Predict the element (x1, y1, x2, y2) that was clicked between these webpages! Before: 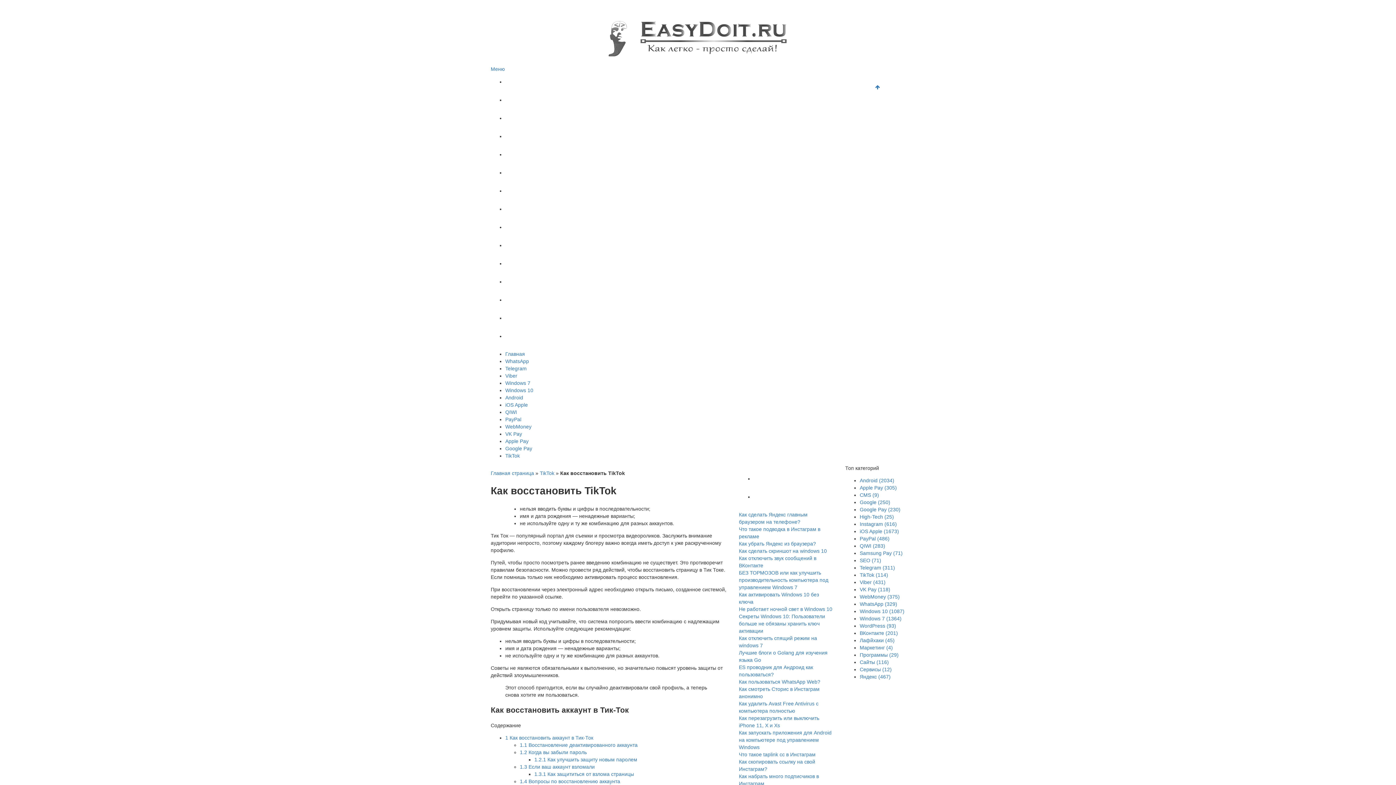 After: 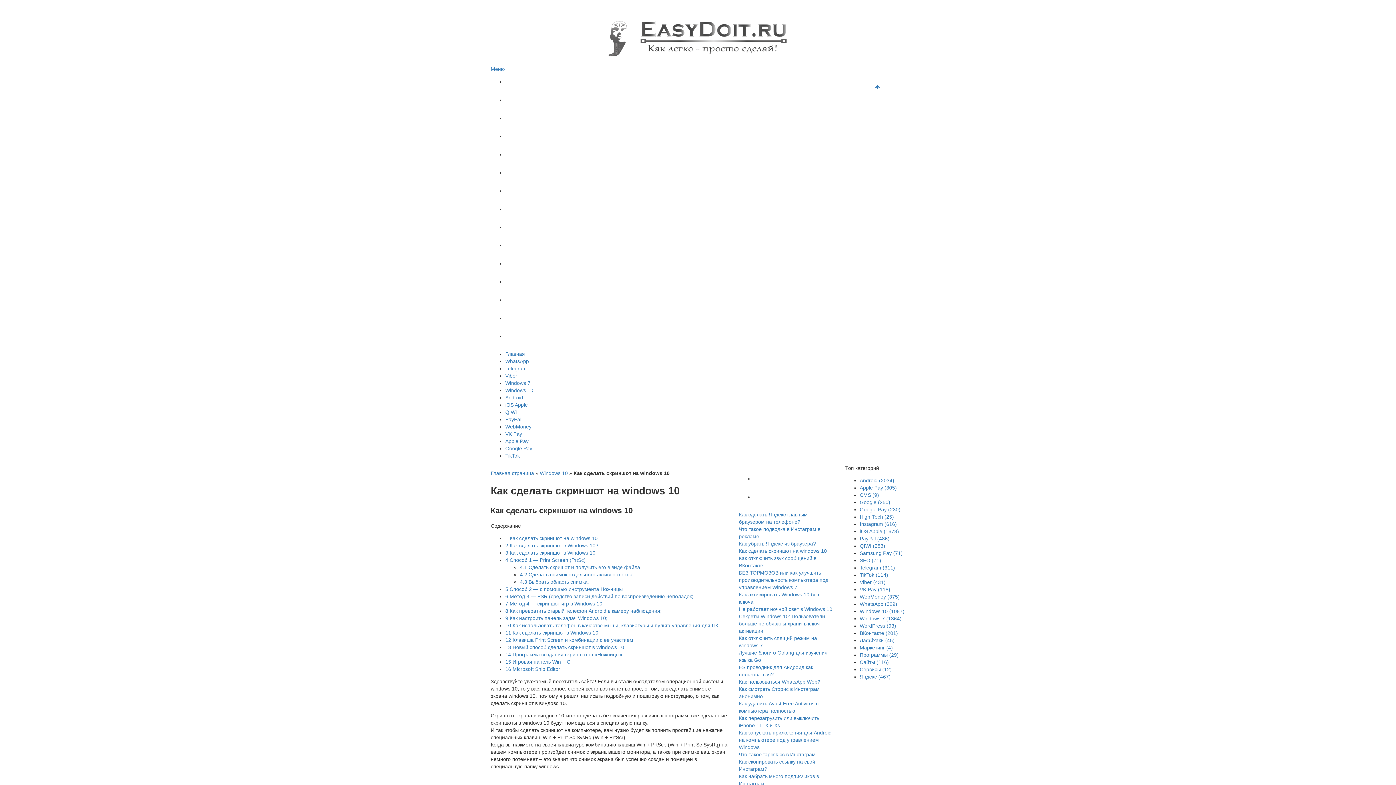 Action: label: Как сделать скриншот на windows 10 bbox: (739, 548, 827, 554)